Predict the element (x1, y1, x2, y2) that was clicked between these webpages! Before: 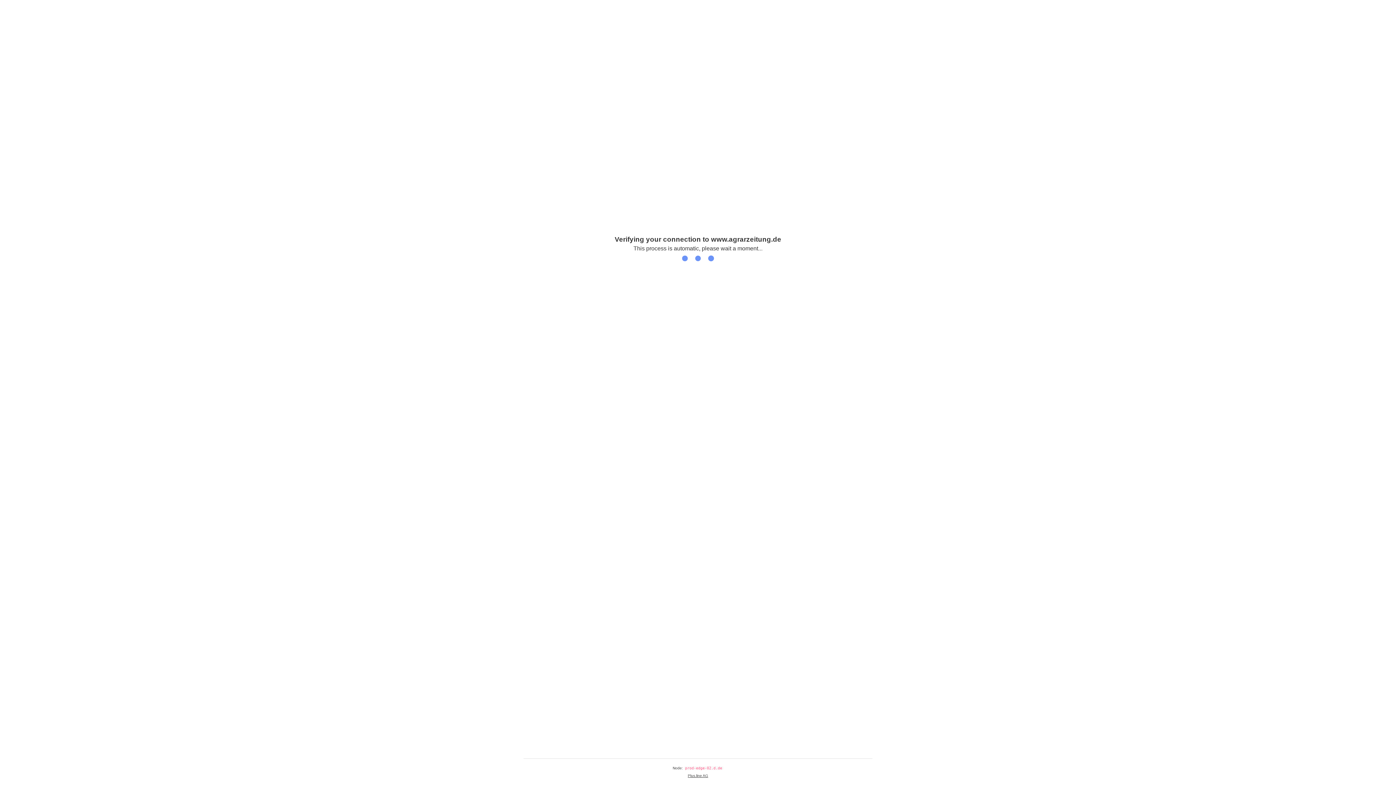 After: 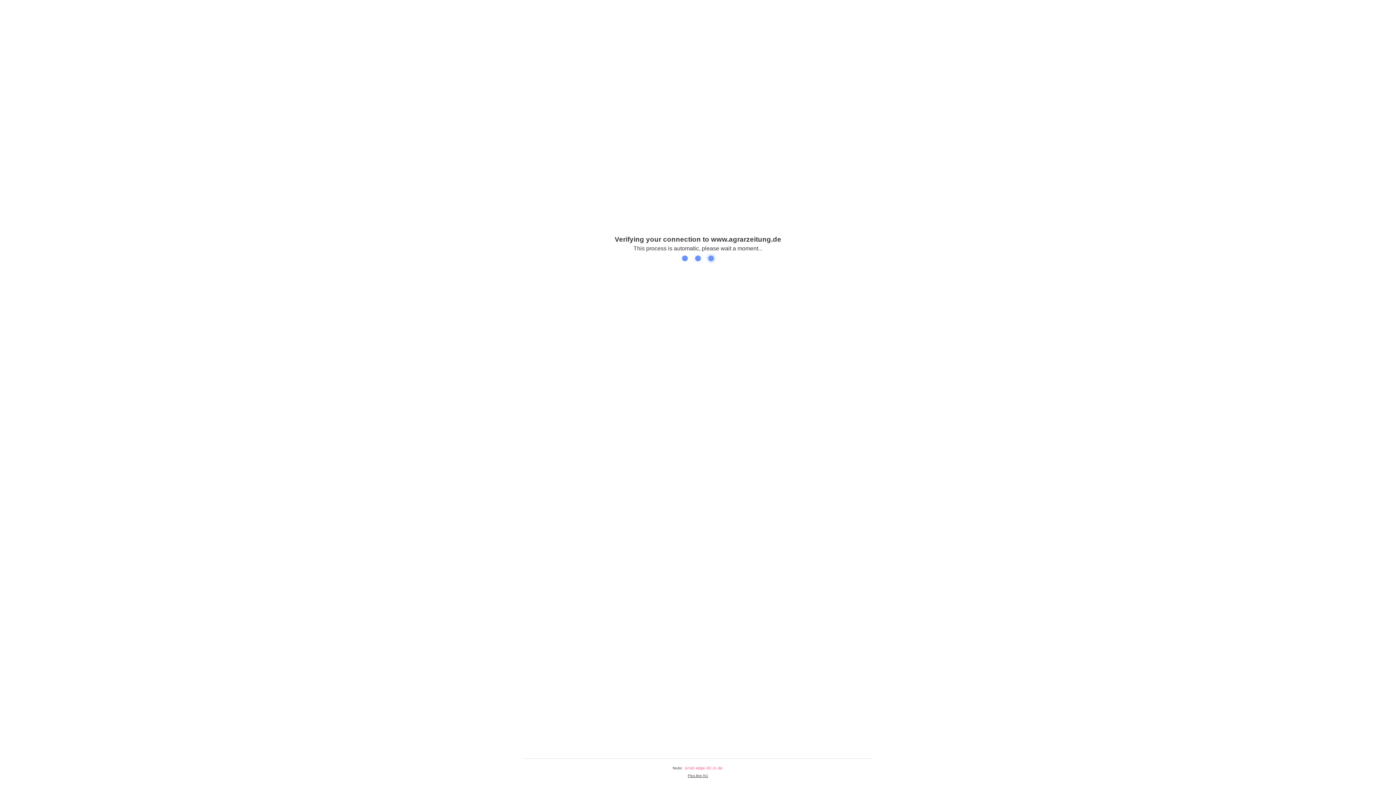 Action: bbox: (688, 774, 708, 778) label: Plus.line AG